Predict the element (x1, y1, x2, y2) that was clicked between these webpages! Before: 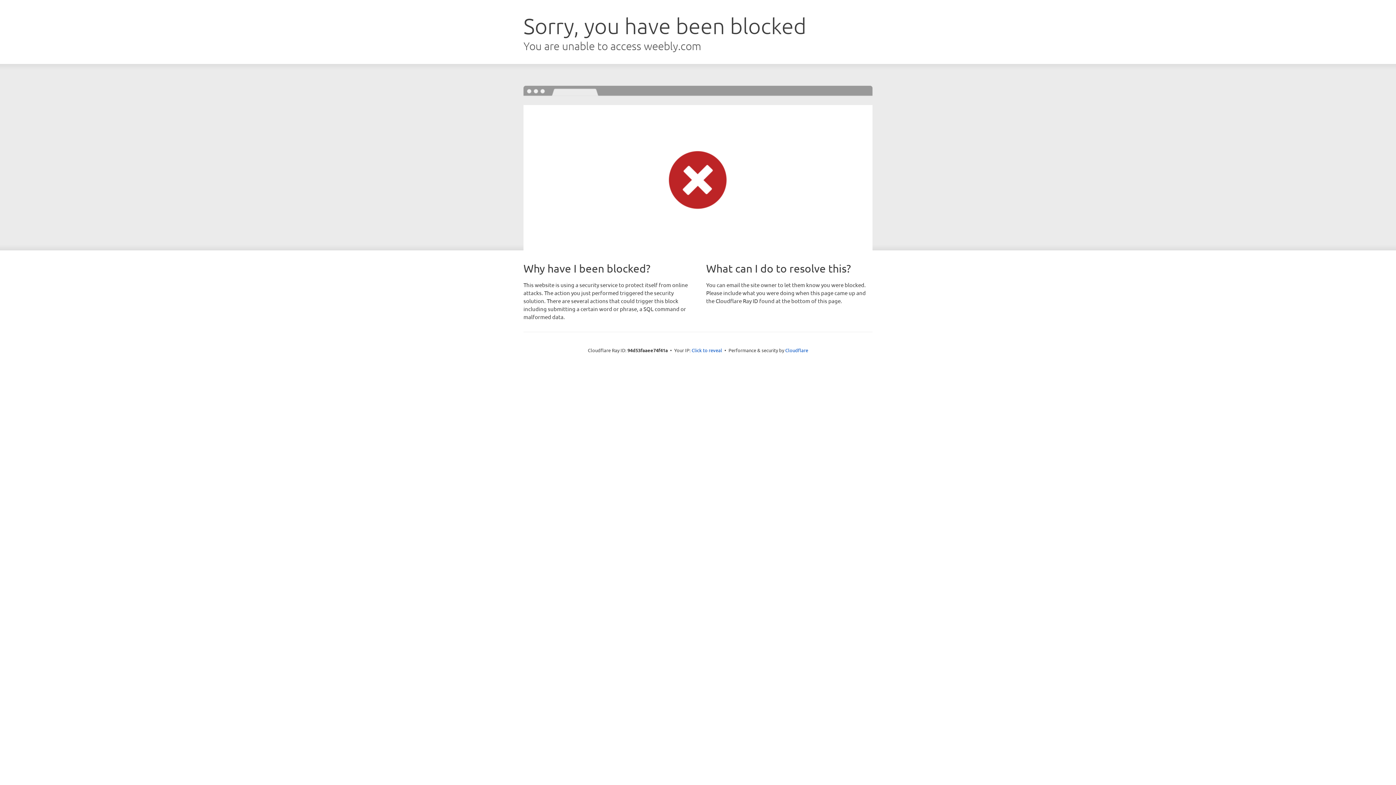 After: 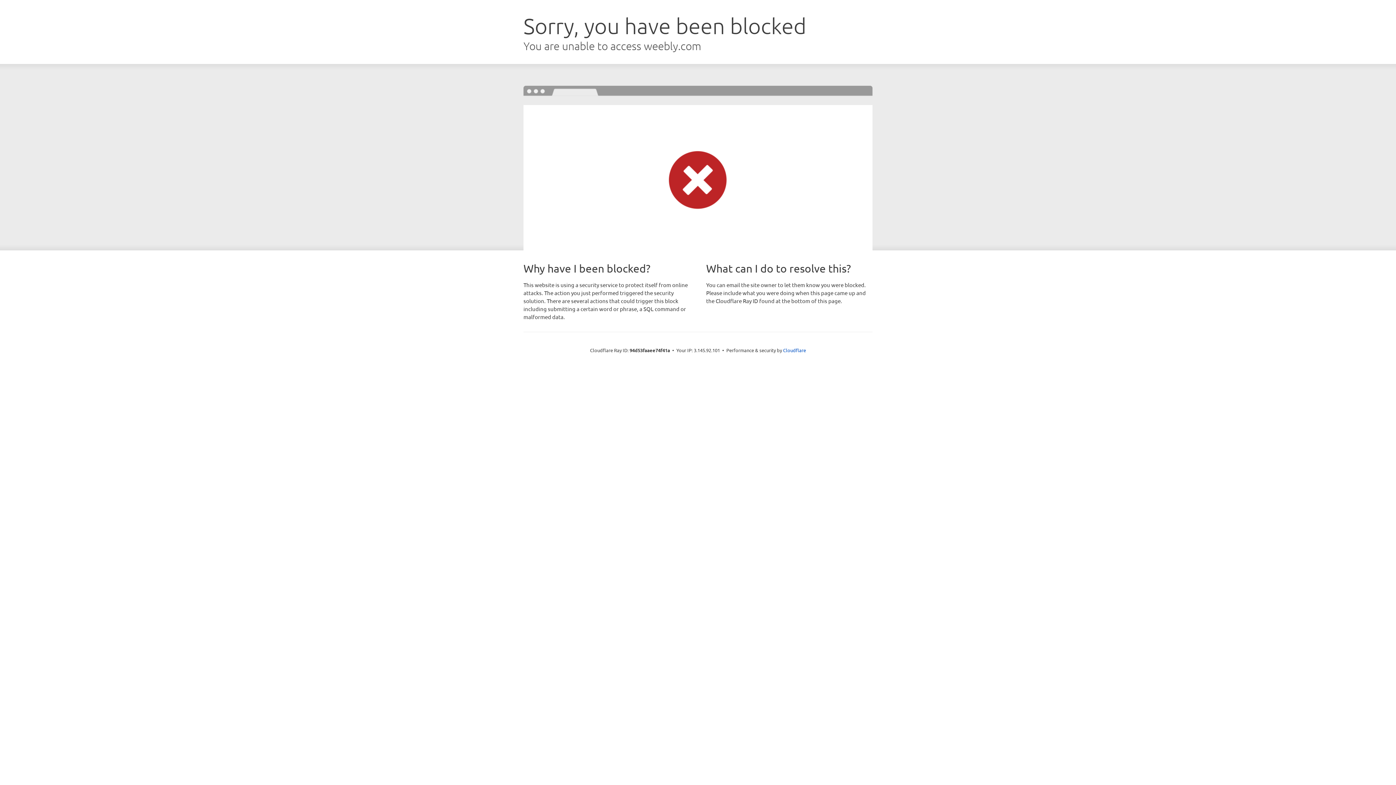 Action: bbox: (691, 346, 722, 353) label: Click to reveal